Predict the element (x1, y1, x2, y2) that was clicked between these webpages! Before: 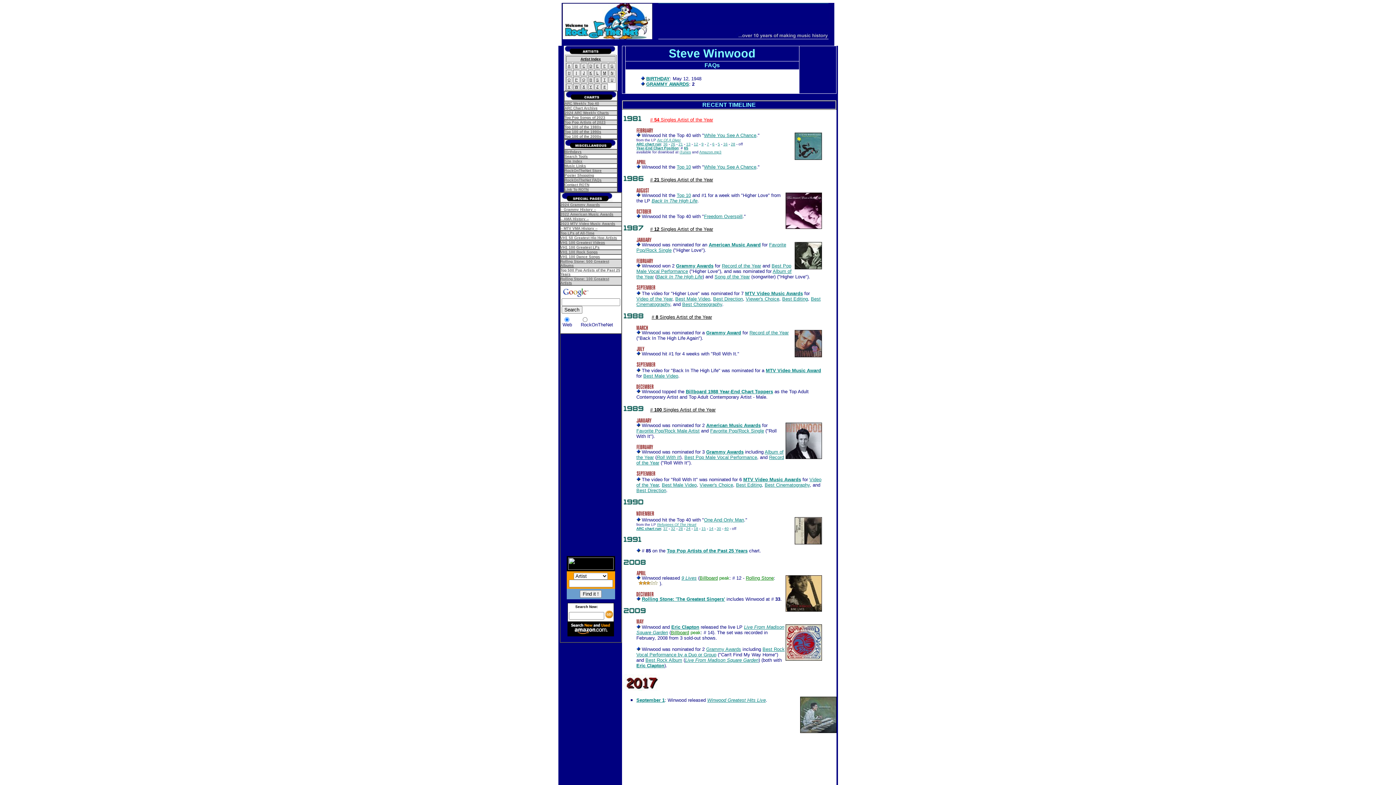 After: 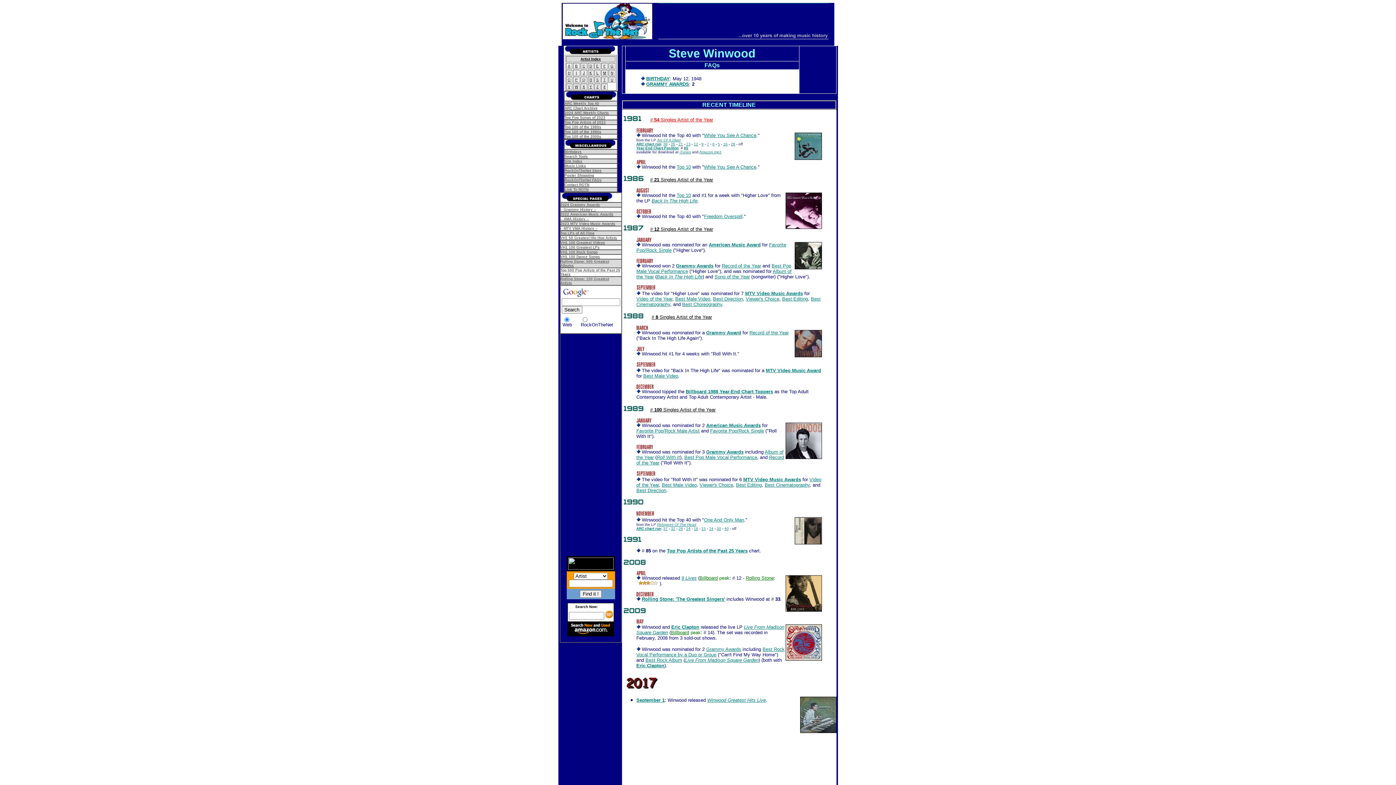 Action: label: Winwood Greatest Hits Live bbox: (707, 697, 766, 703)